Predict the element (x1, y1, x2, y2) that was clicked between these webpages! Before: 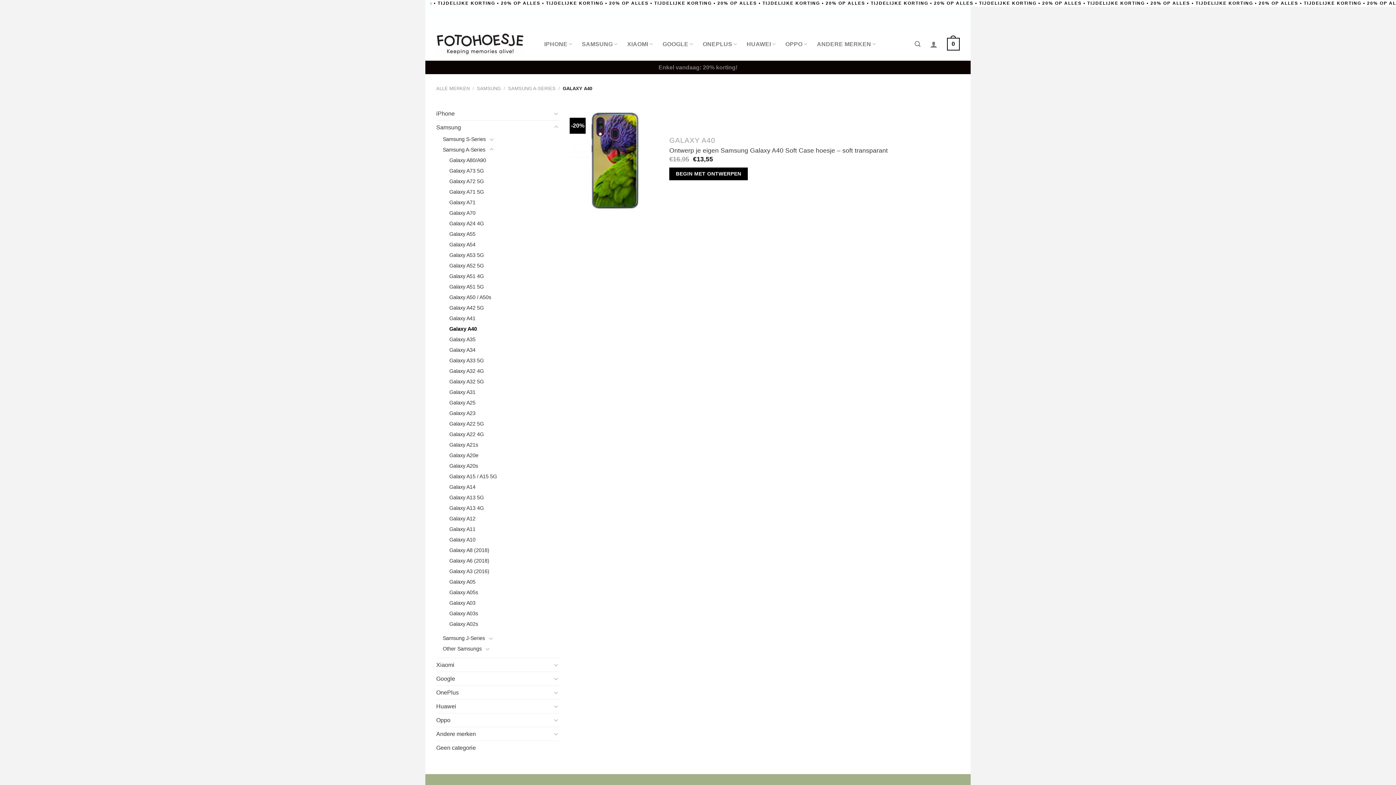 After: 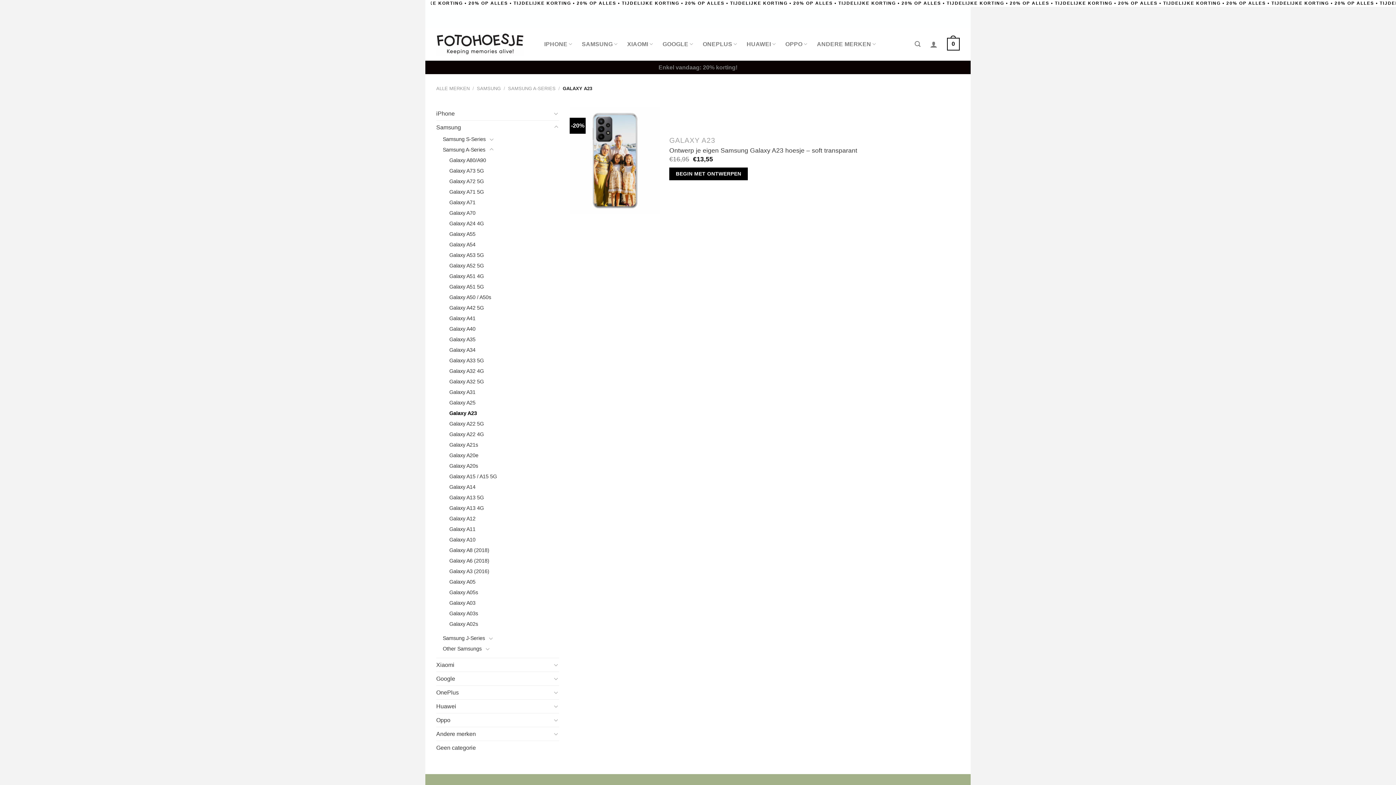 Action: label: Galaxy A23 bbox: (449, 408, 475, 418)